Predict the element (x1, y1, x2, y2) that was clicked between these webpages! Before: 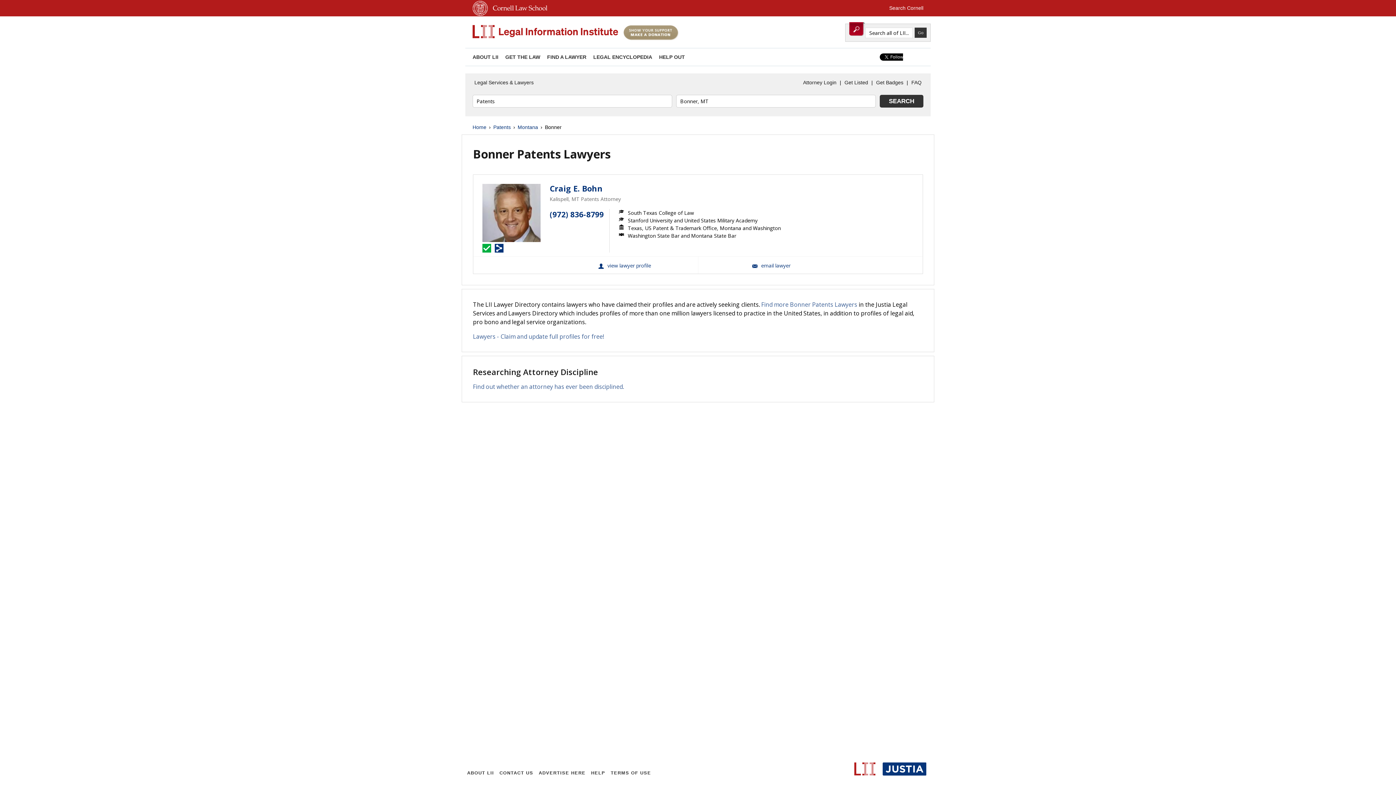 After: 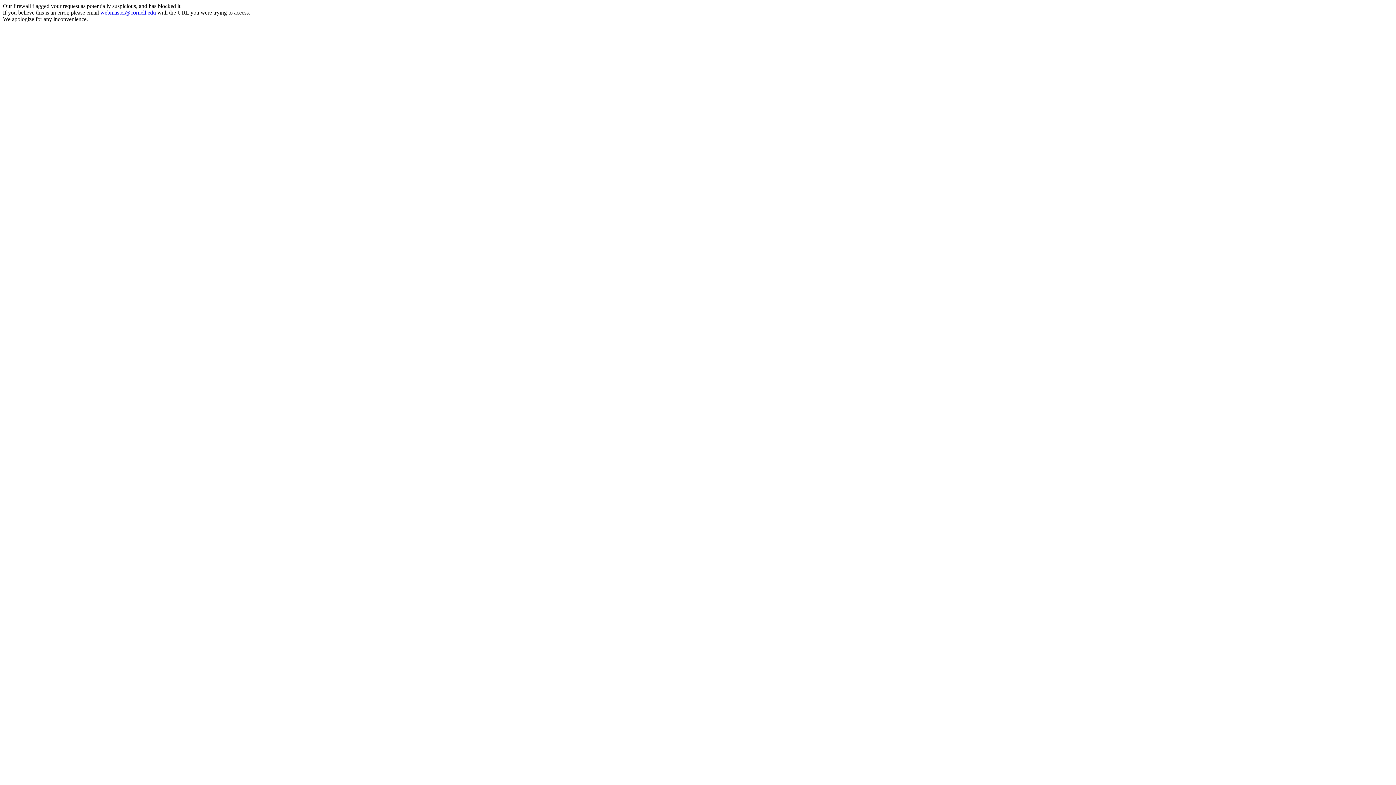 Action: bbox: (472, 11, 488, 17)